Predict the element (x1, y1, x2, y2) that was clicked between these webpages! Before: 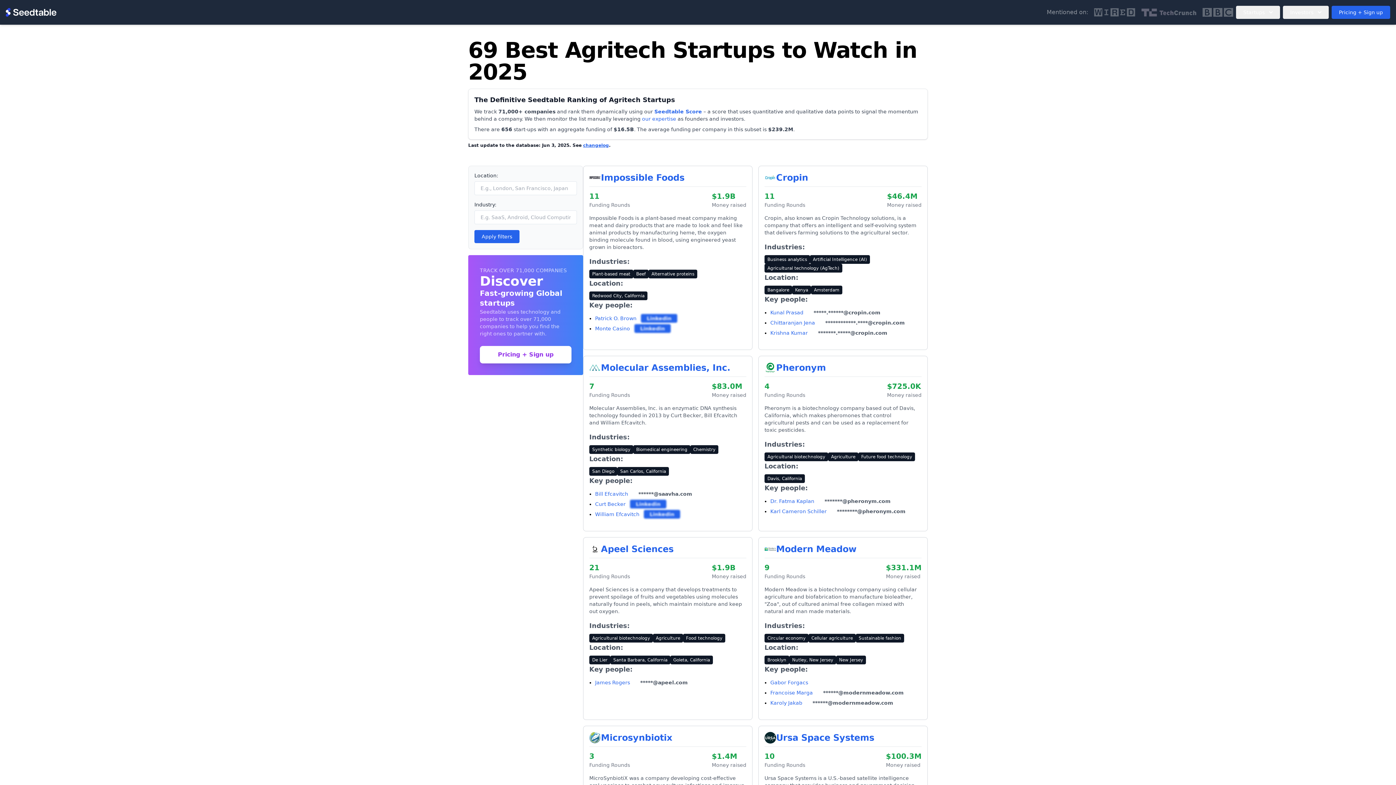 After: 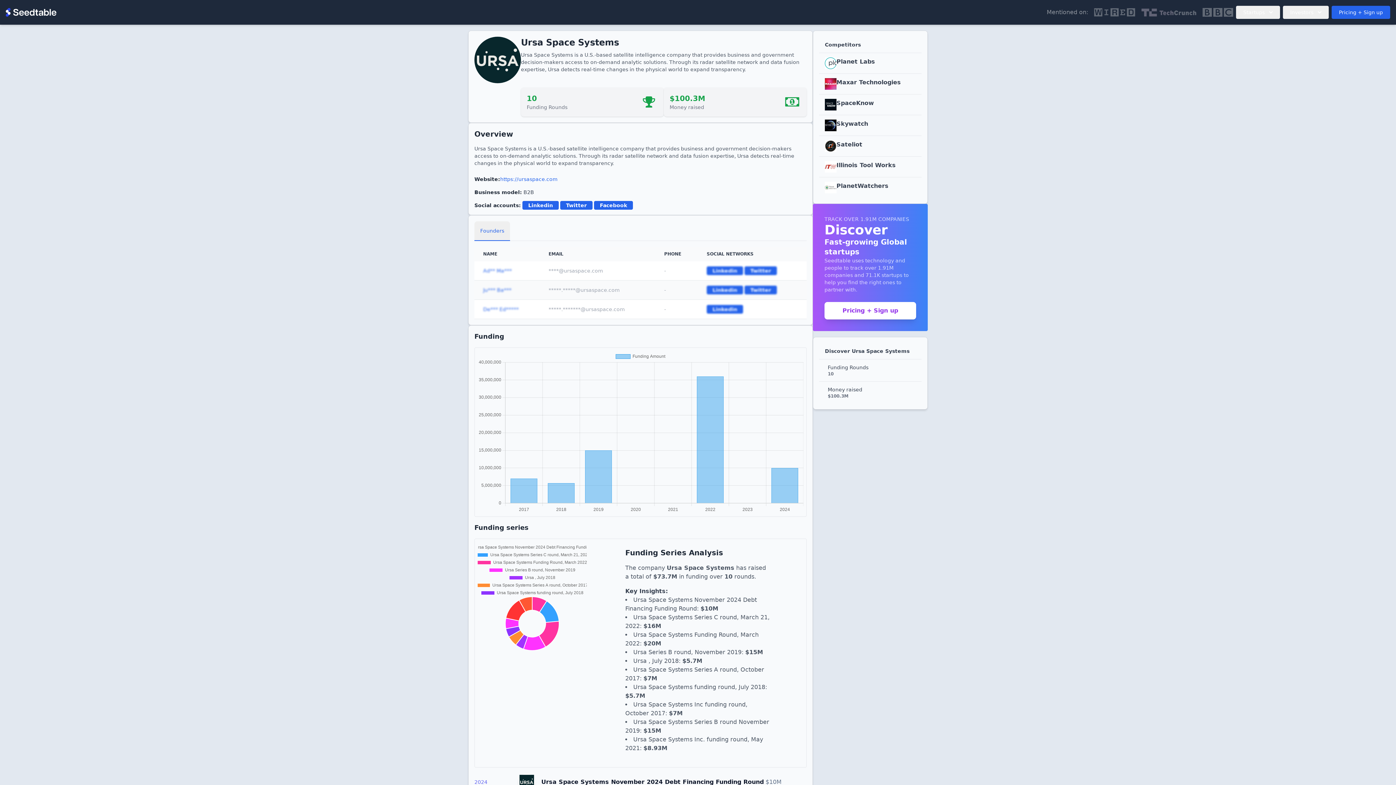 Action: bbox: (764, 732, 776, 744)